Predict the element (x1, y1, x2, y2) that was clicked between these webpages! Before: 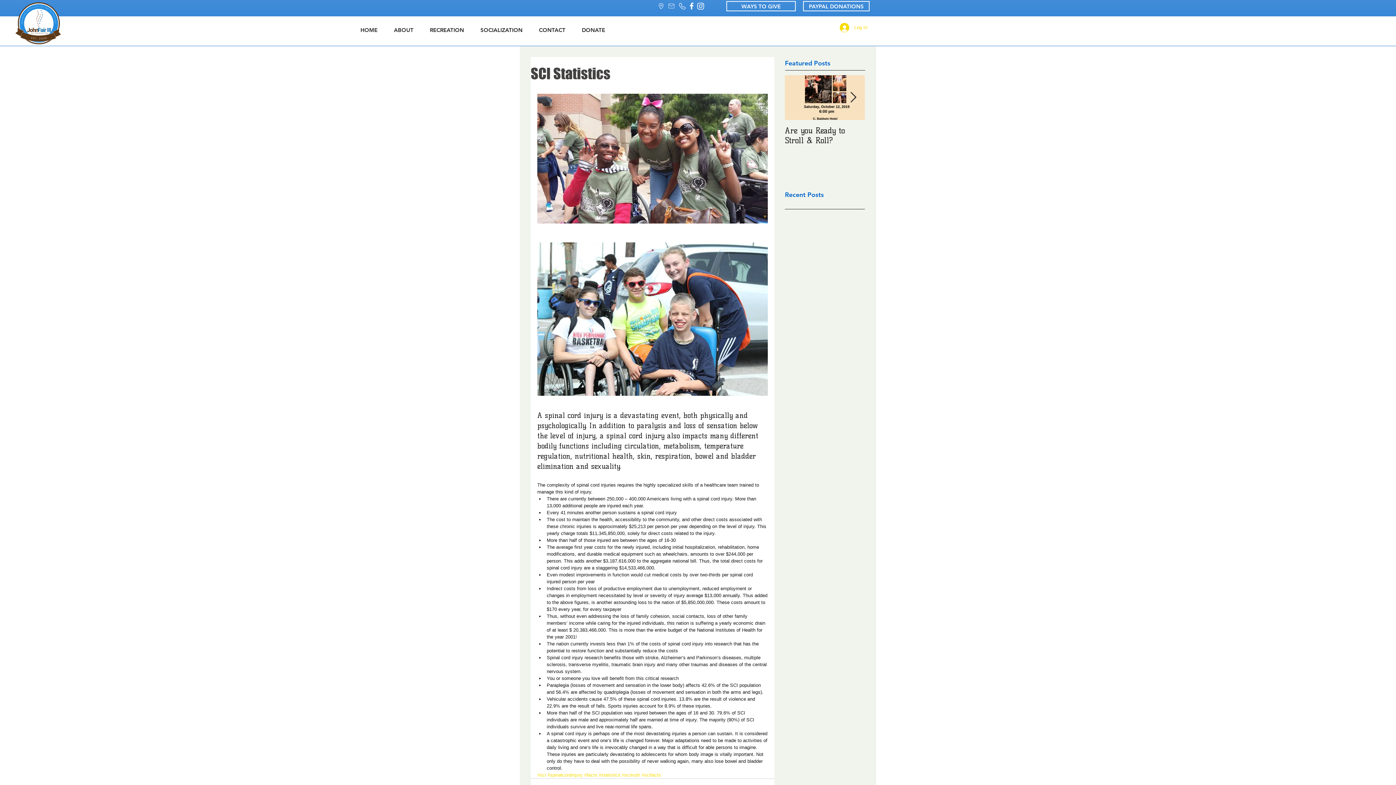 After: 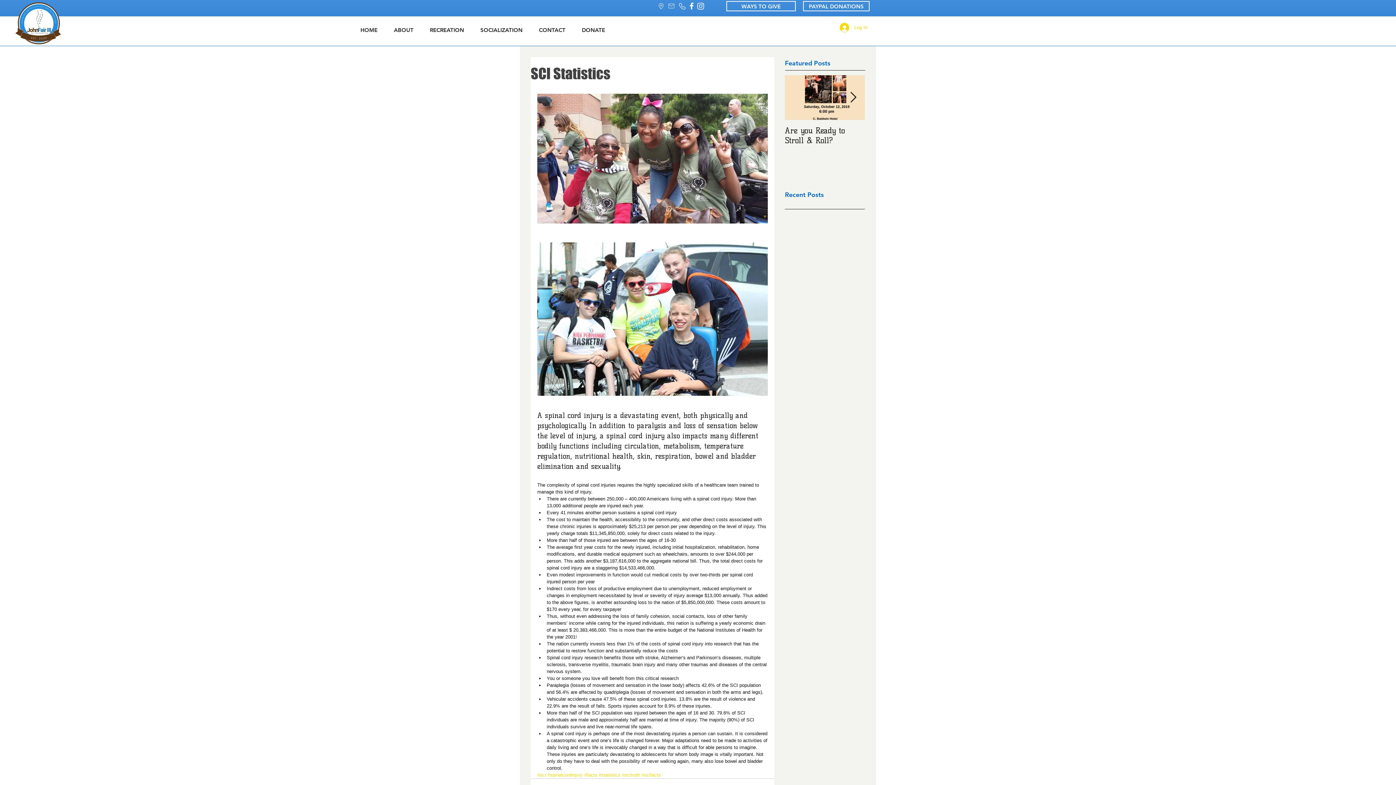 Action: label: Next Item bbox: (850, 92, 856, 103)